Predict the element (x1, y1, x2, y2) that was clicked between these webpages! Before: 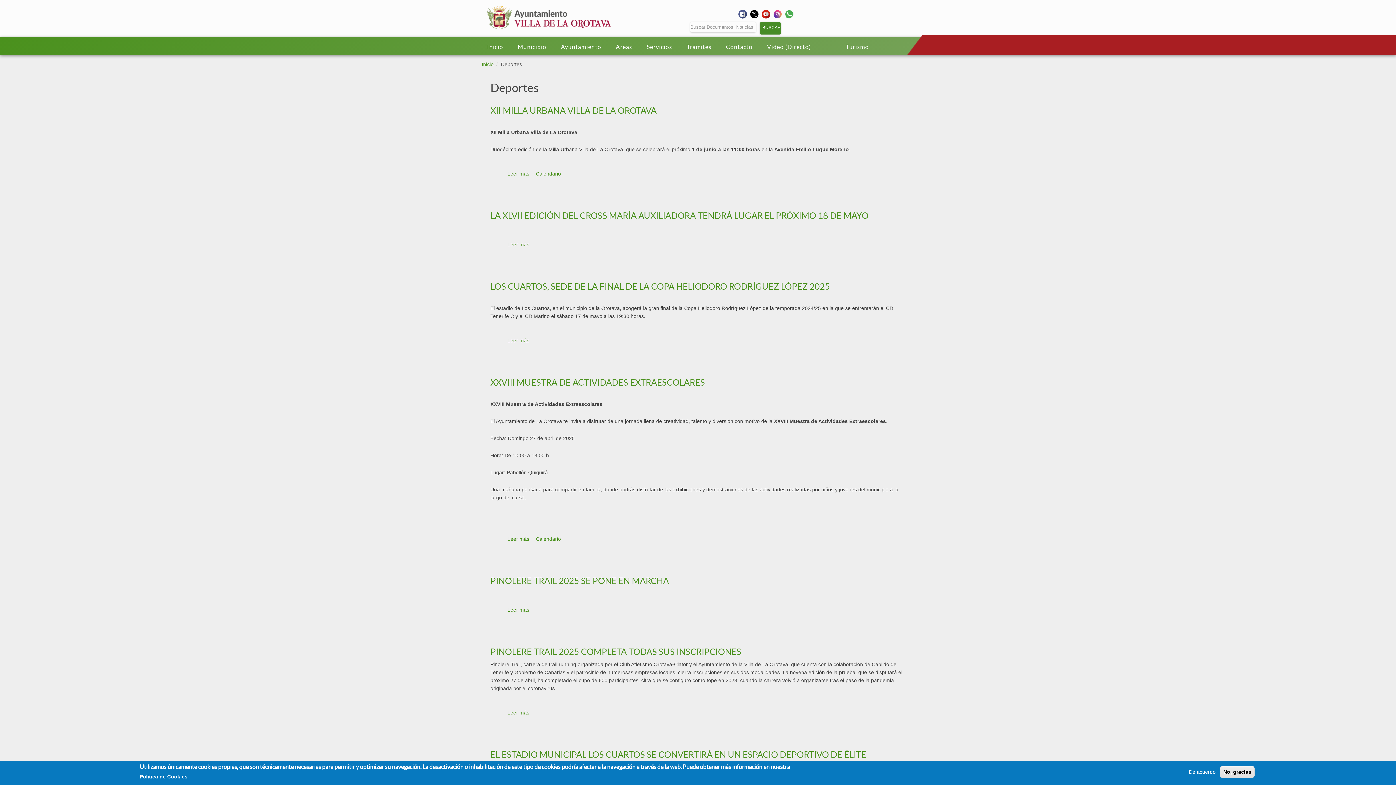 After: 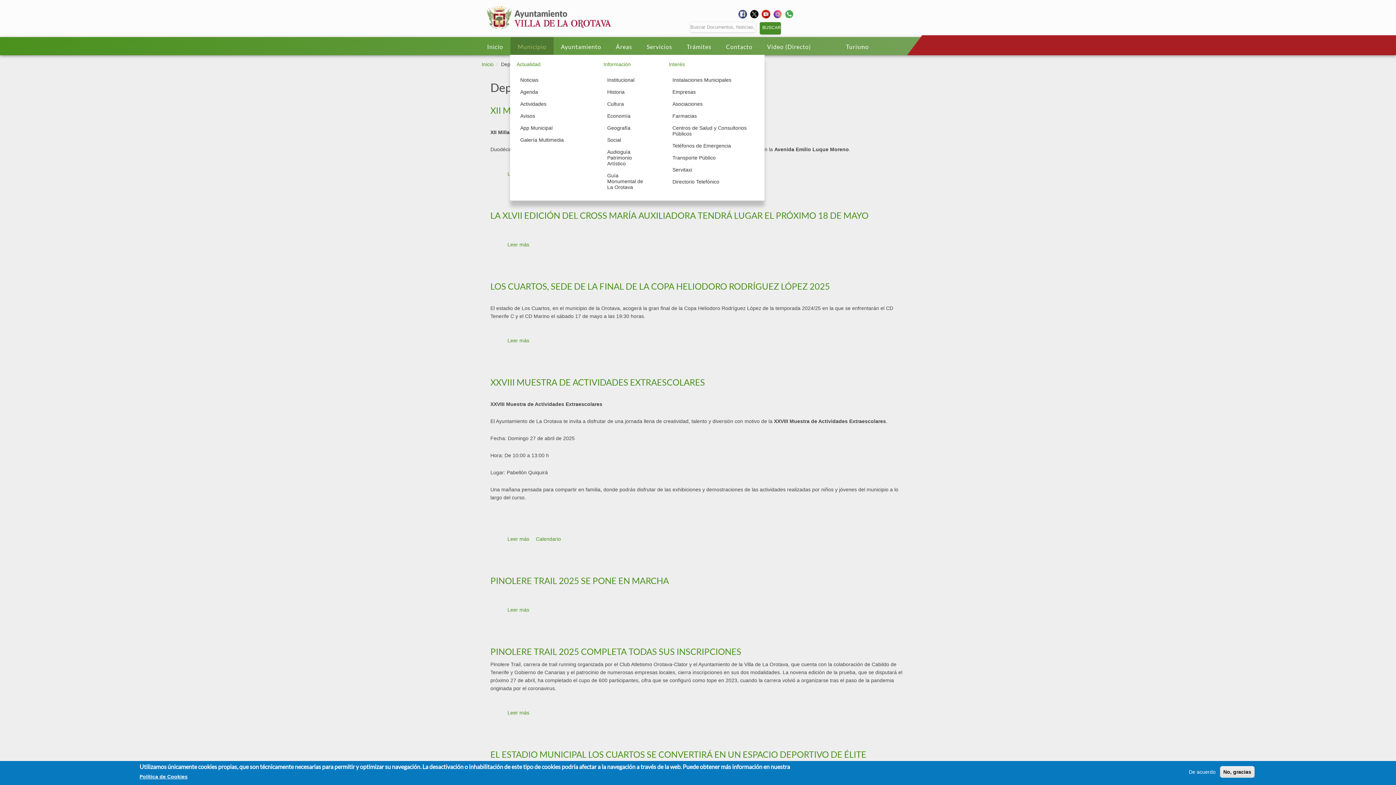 Action: label: Municipio bbox: (510, 37, 553, 55)